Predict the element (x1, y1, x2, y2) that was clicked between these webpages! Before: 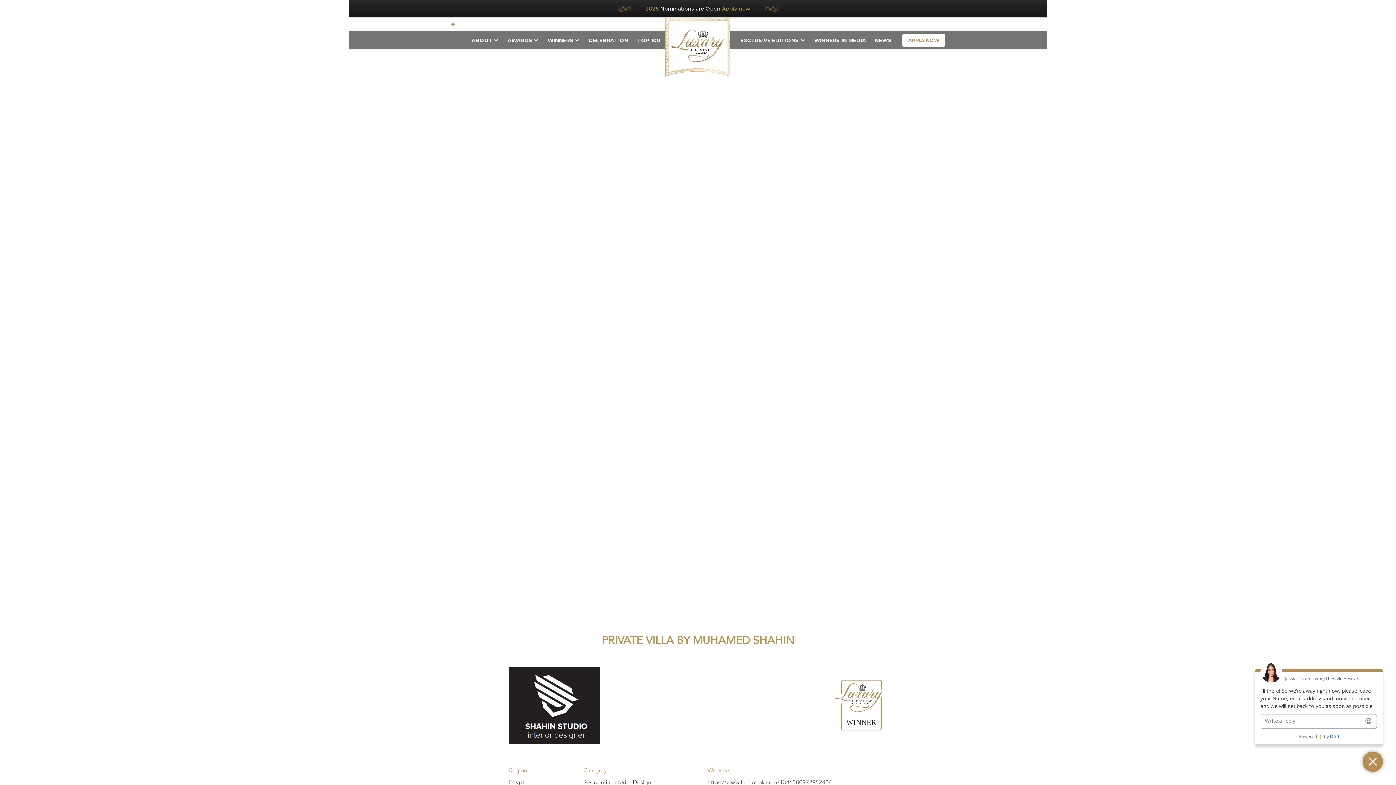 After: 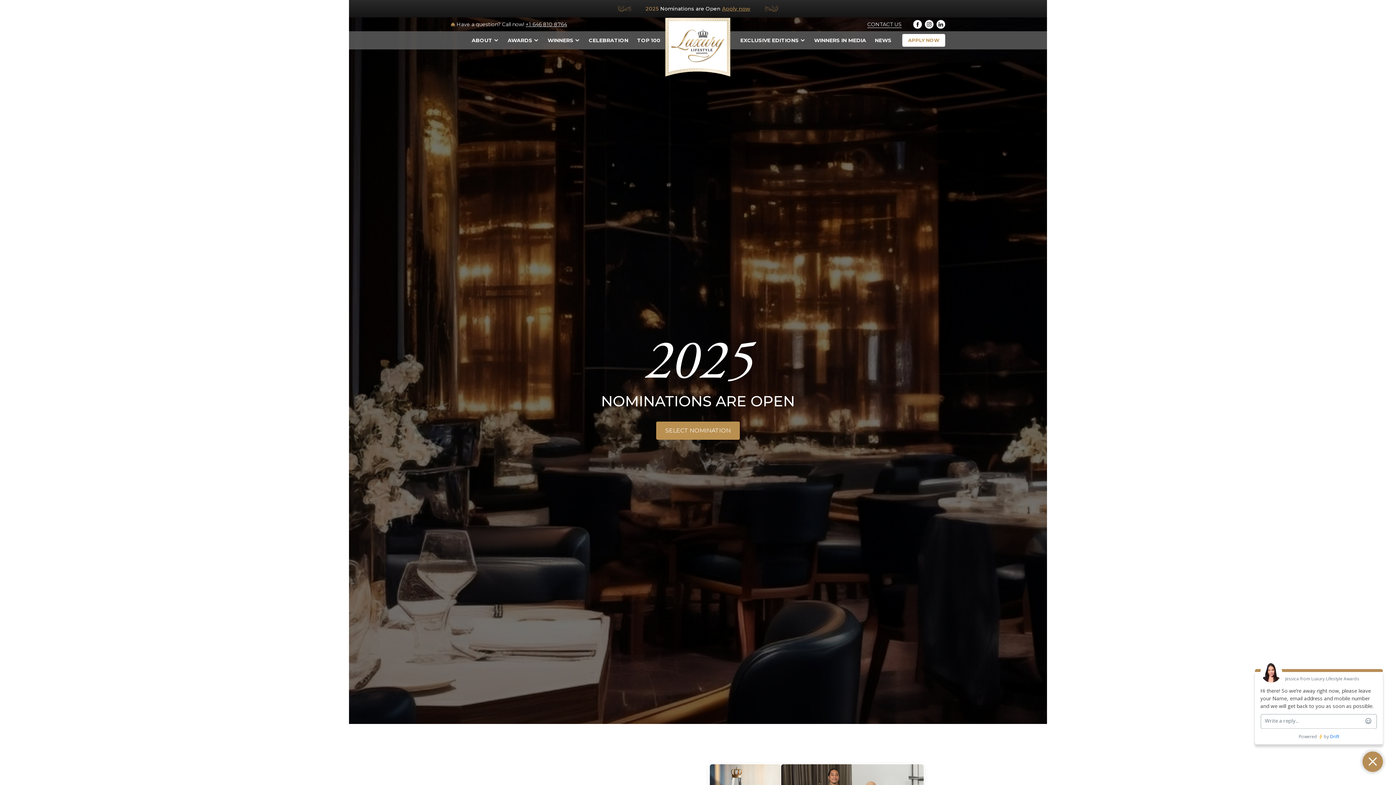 Action: bbox: (902, 34, 945, 46) label: APPLY NOW